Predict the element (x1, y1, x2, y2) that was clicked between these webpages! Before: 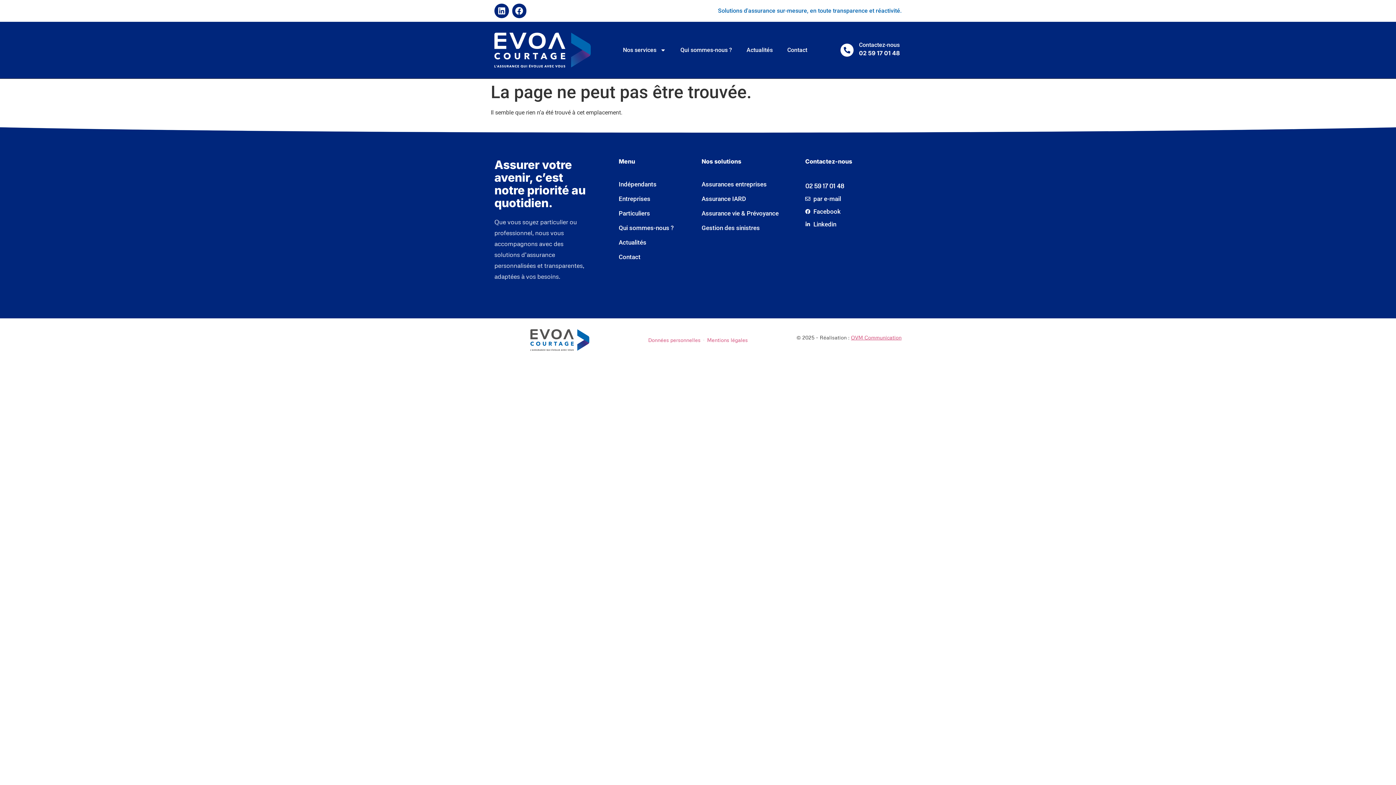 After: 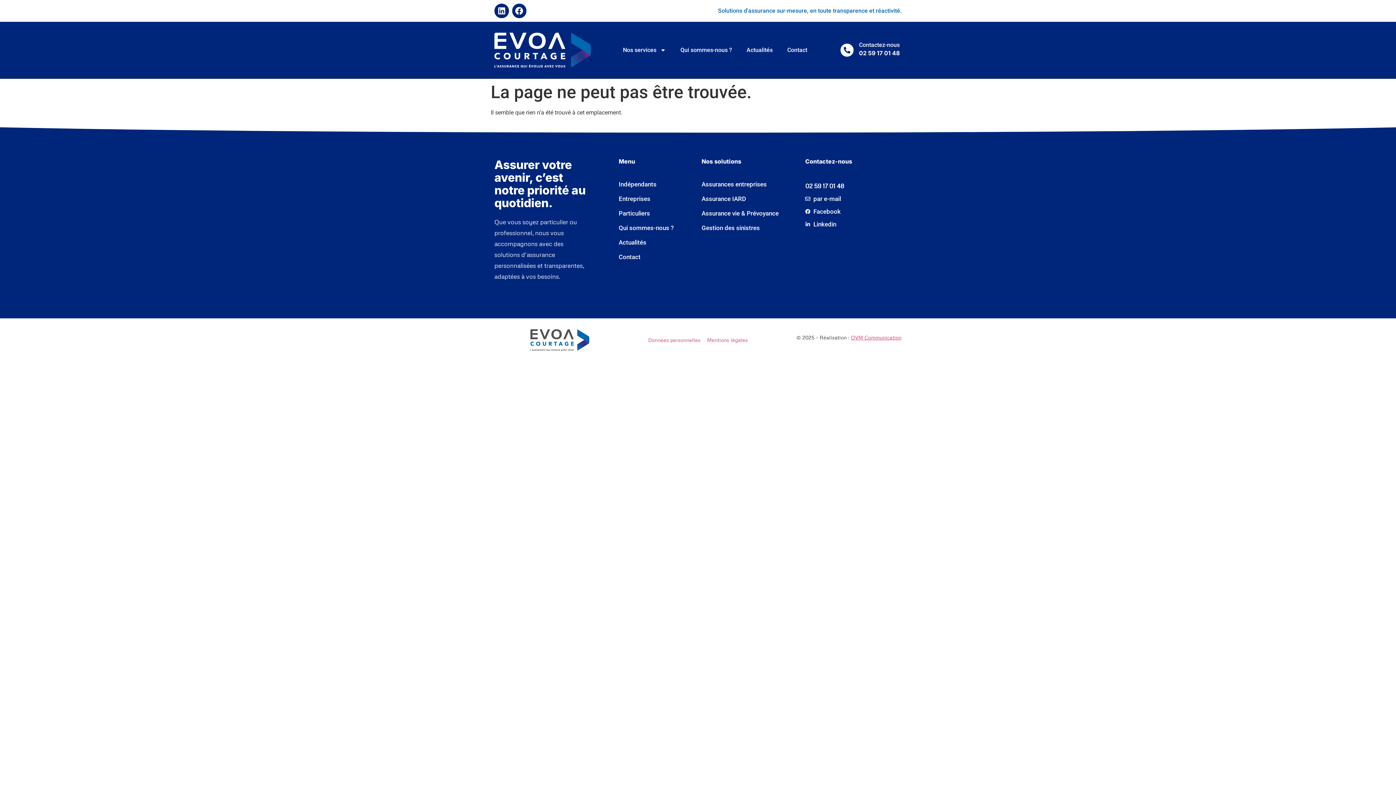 Action: bbox: (805, 193, 901, 204) label: par e-mail